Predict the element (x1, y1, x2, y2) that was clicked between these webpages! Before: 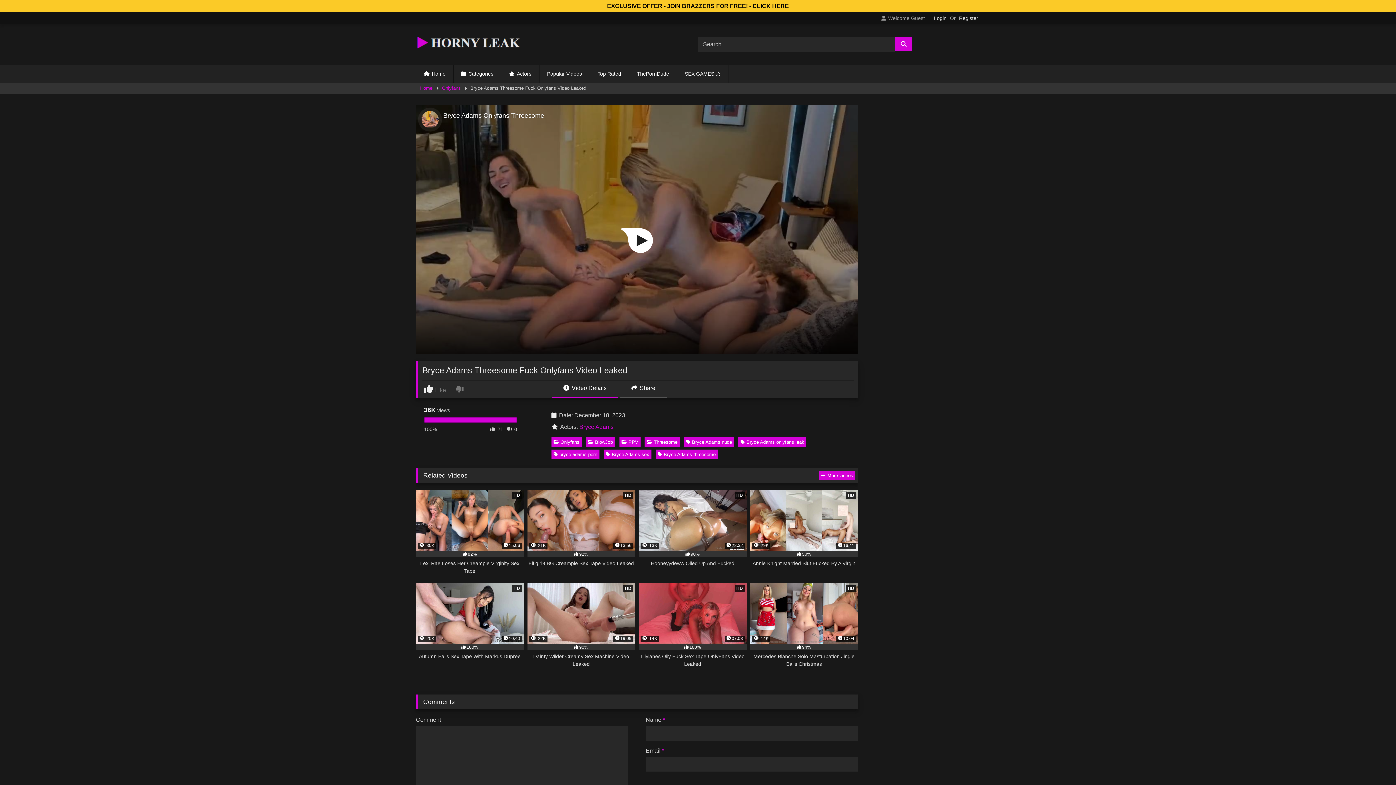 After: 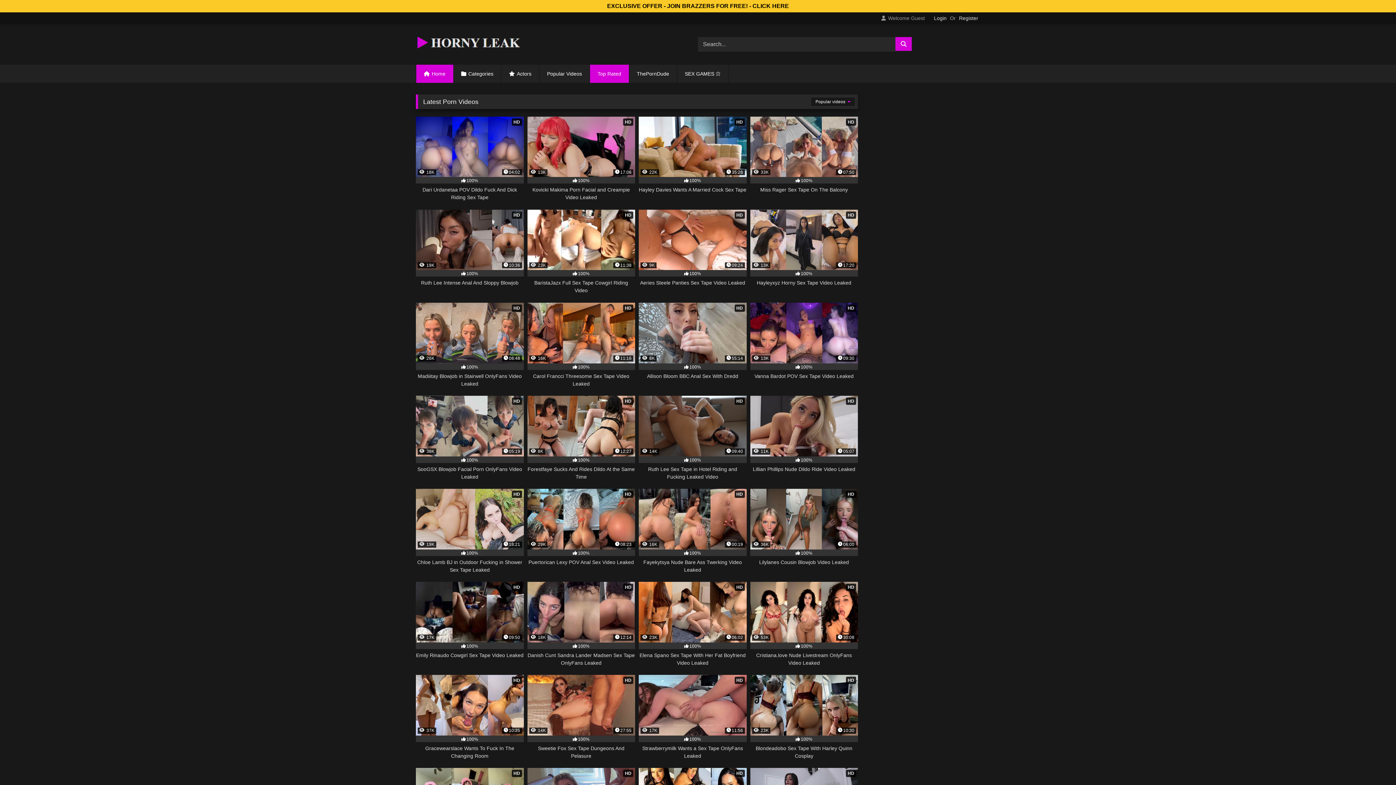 Action: bbox: (590, 64, 629, 82) label: Top Rated